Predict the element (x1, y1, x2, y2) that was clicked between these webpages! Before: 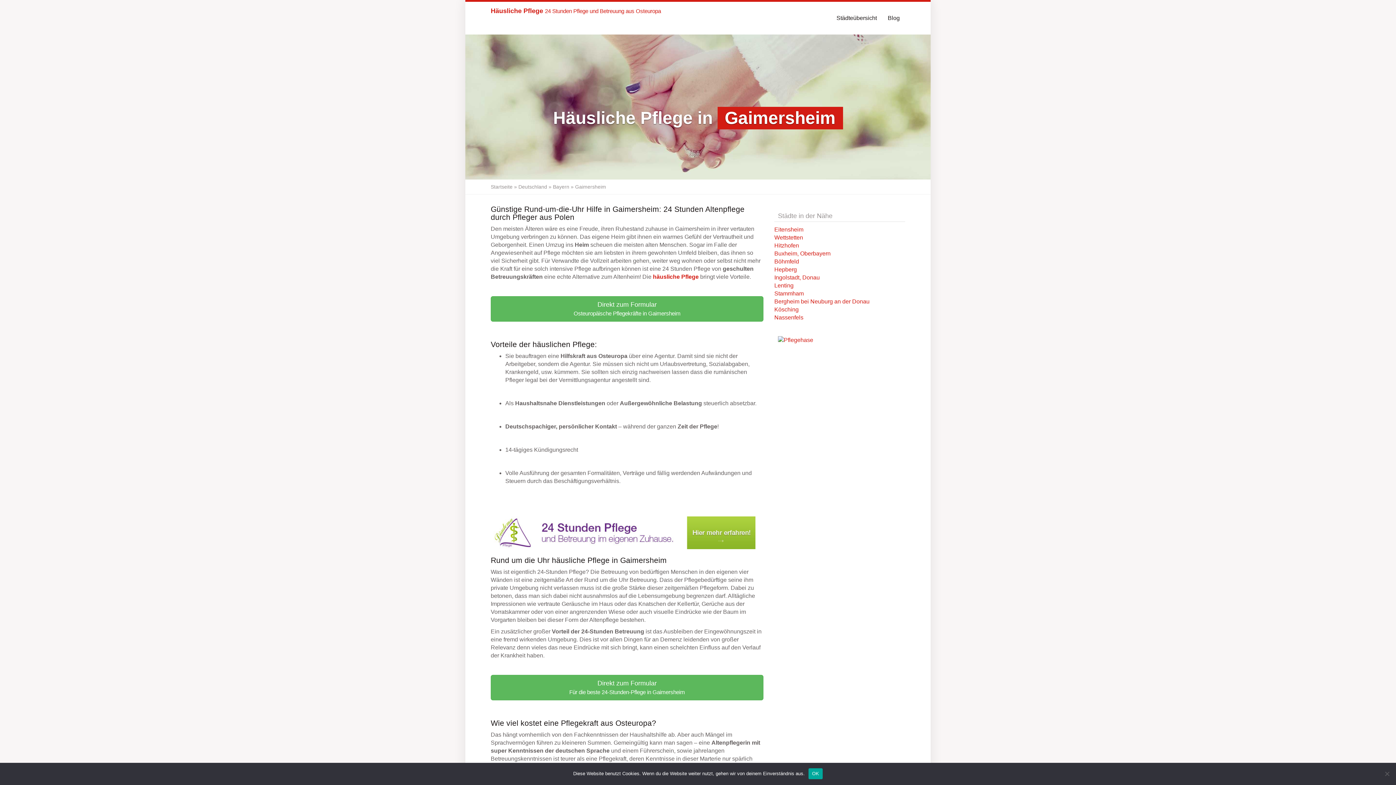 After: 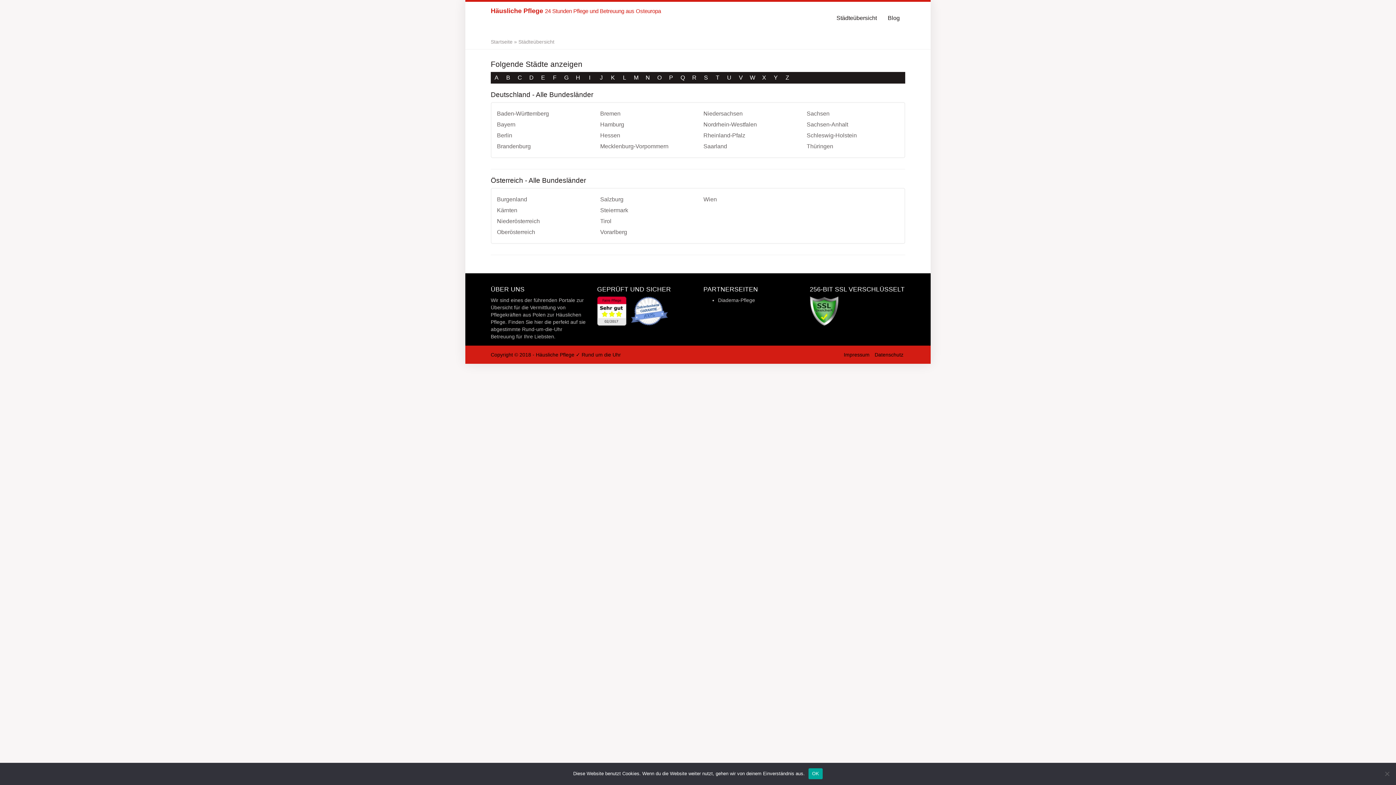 Action: bbox: (831, 10, 882, 25) label: Städteübersicht